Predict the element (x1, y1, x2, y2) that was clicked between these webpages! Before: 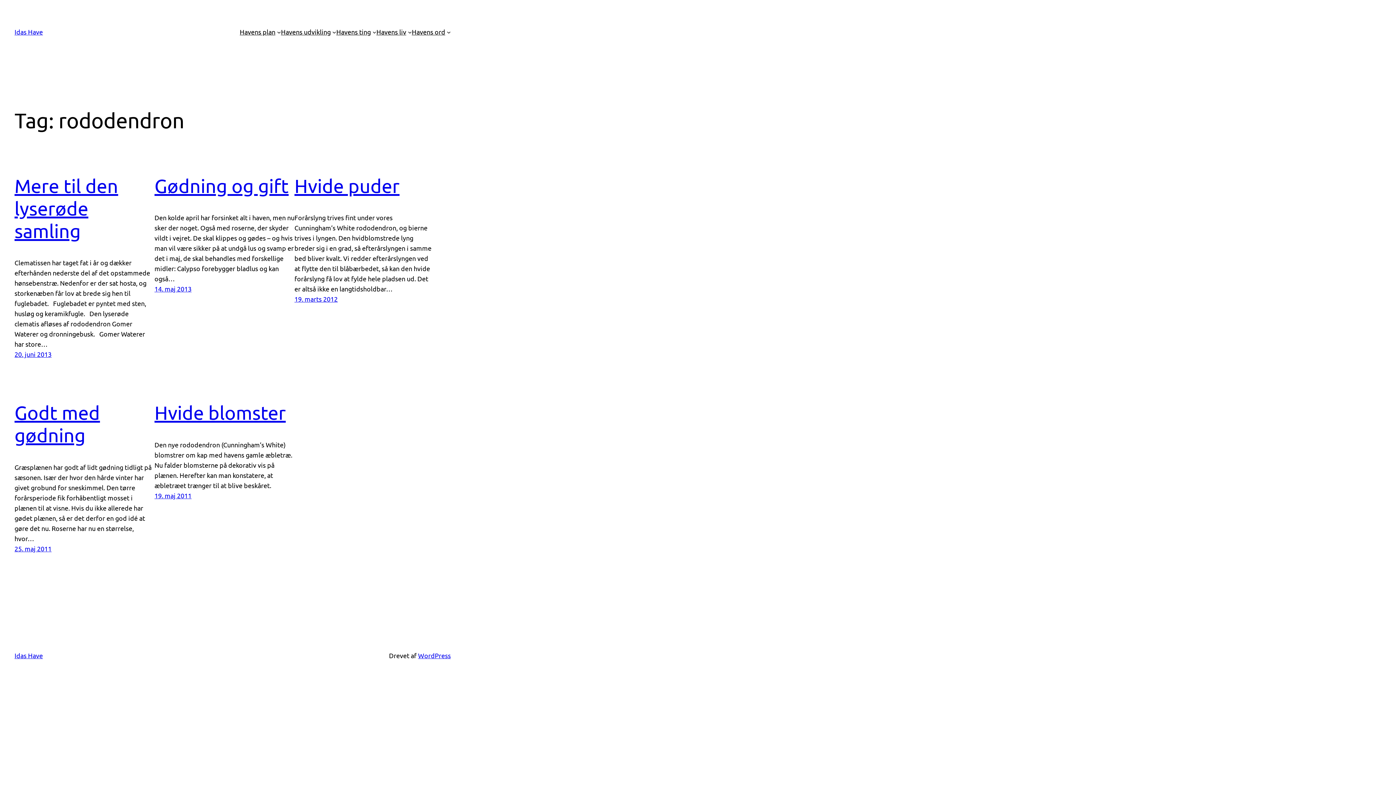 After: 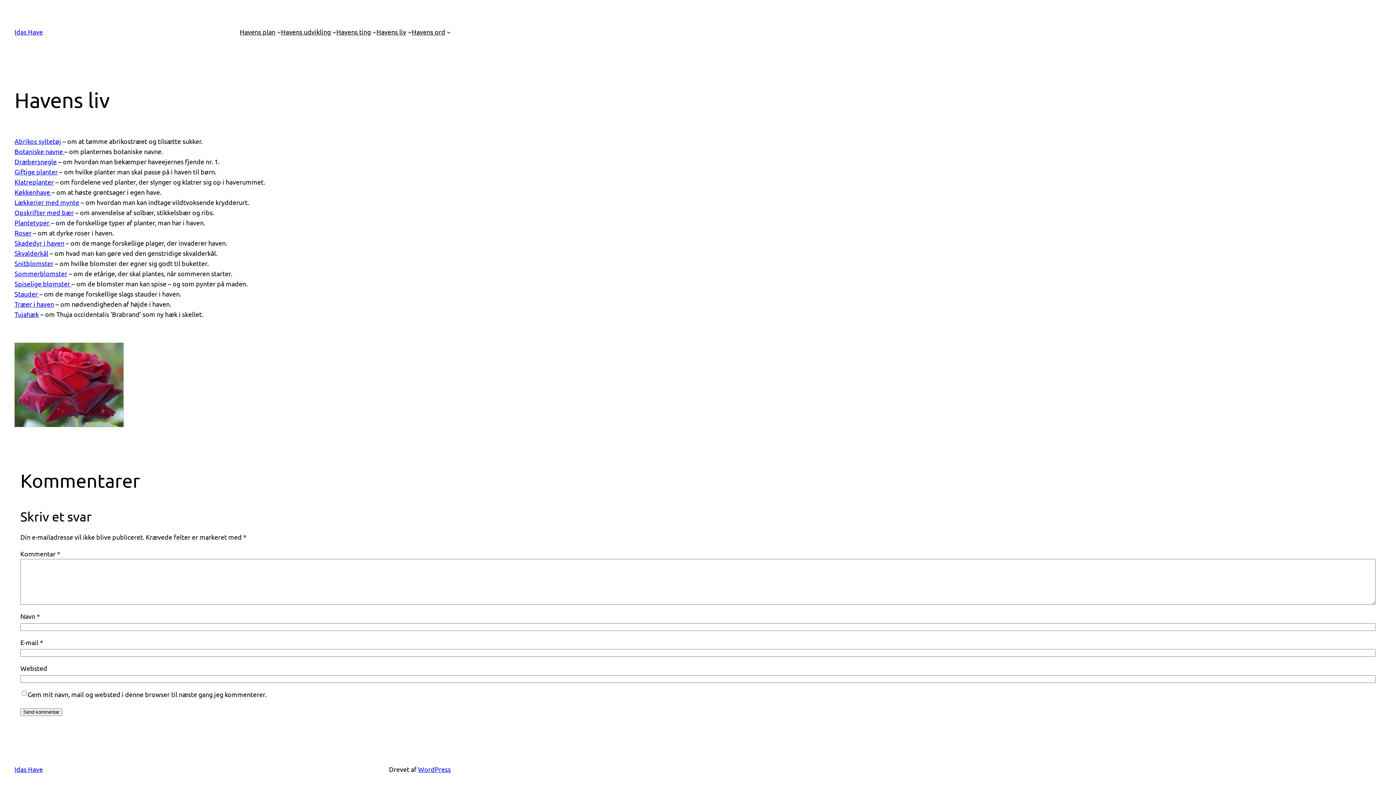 Action: bbox: (376, 26, 406, 37) label: Havens liv